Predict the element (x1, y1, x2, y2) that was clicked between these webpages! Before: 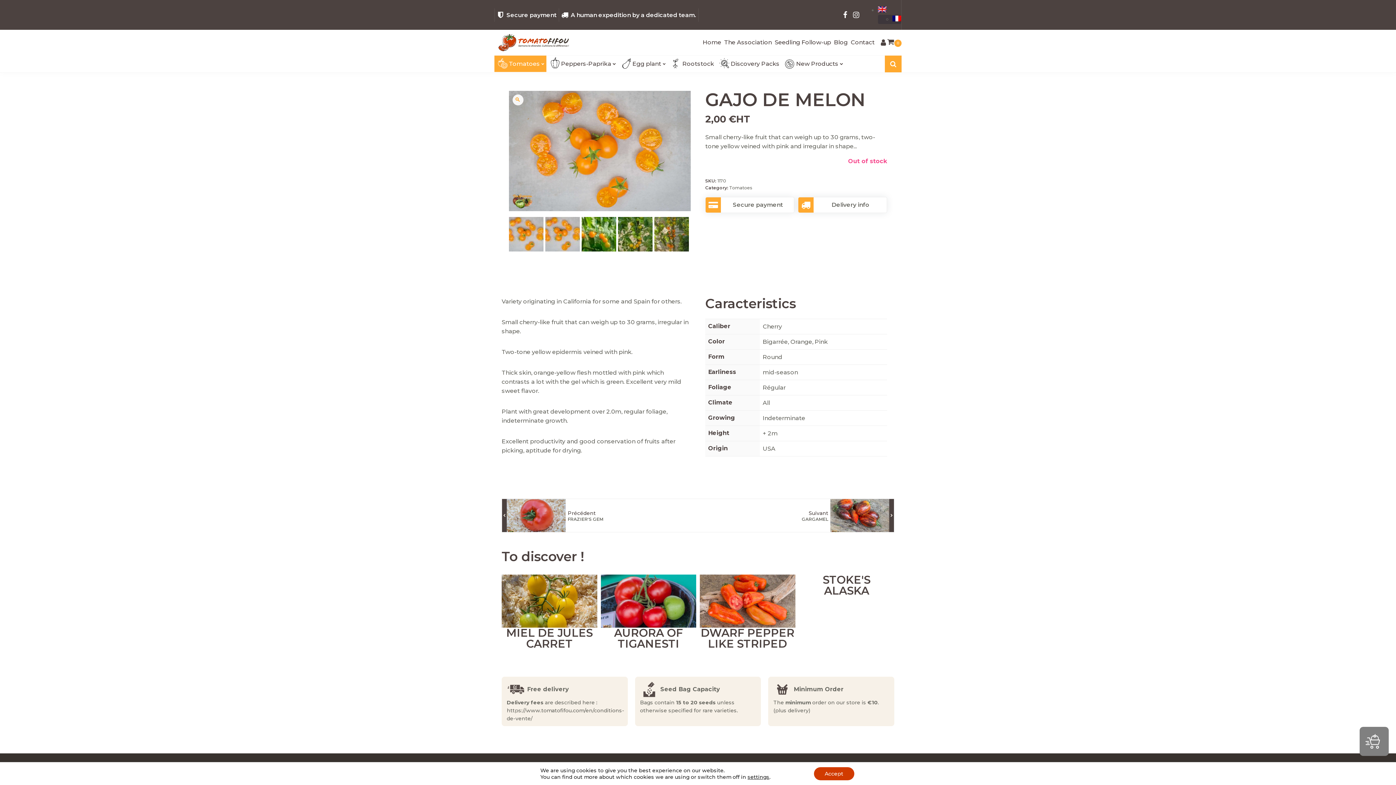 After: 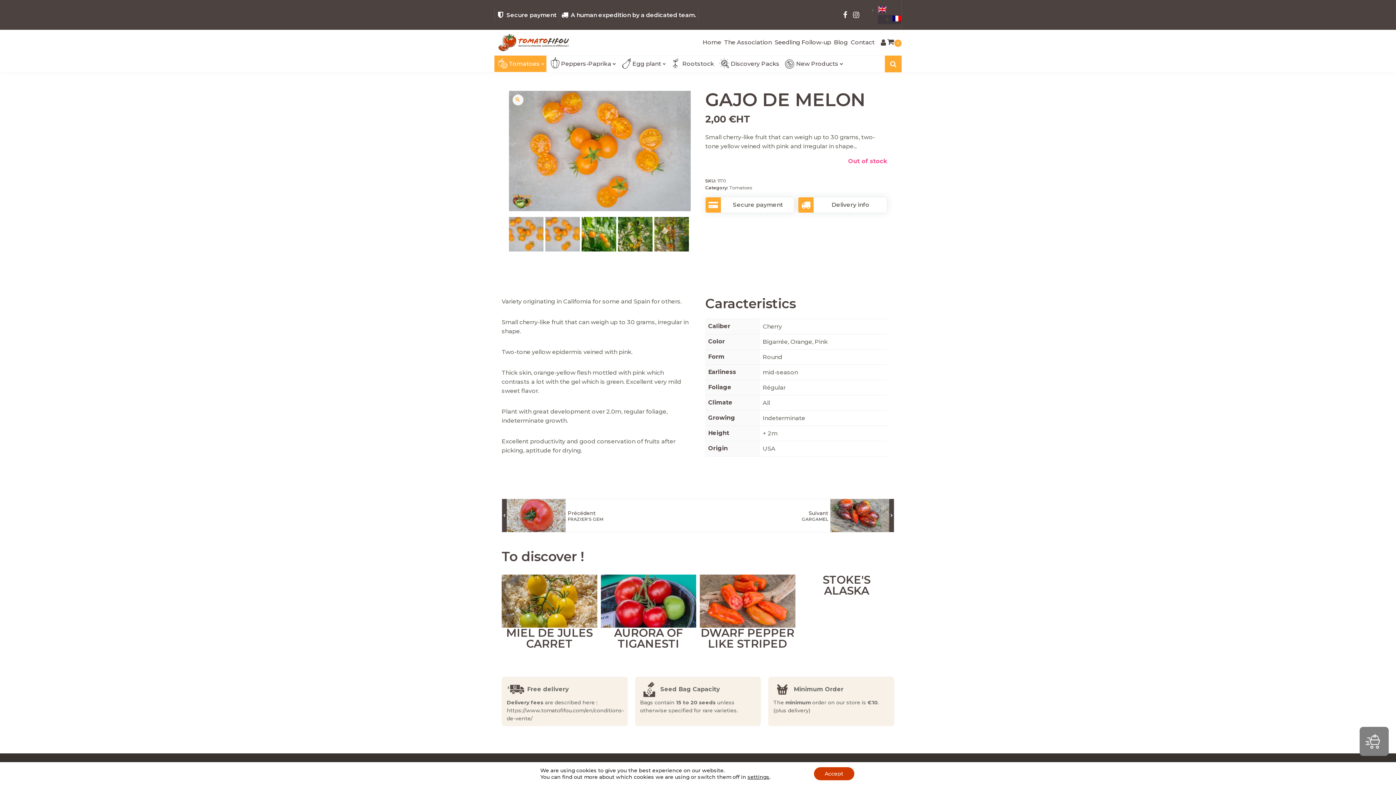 Action: bbox: (878, 6, 886, 13)